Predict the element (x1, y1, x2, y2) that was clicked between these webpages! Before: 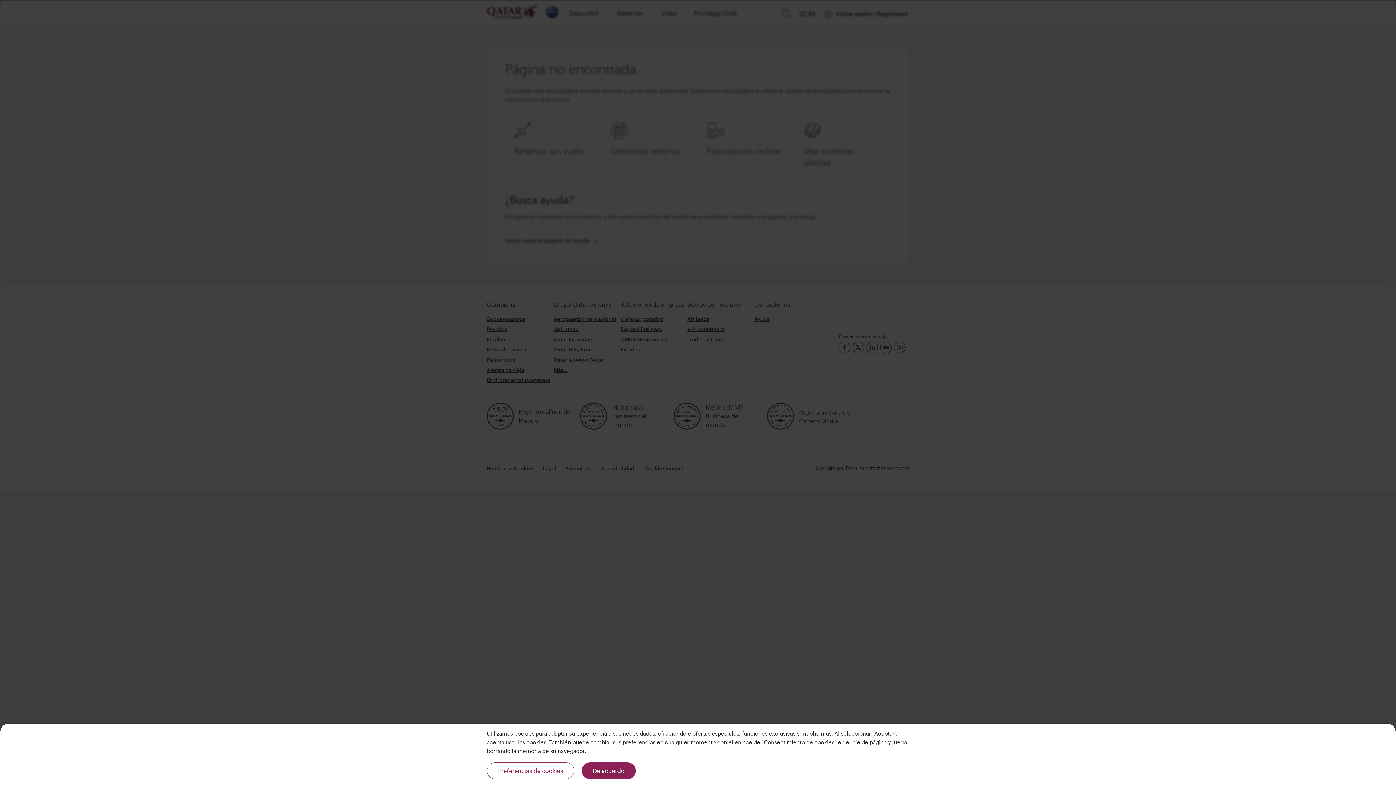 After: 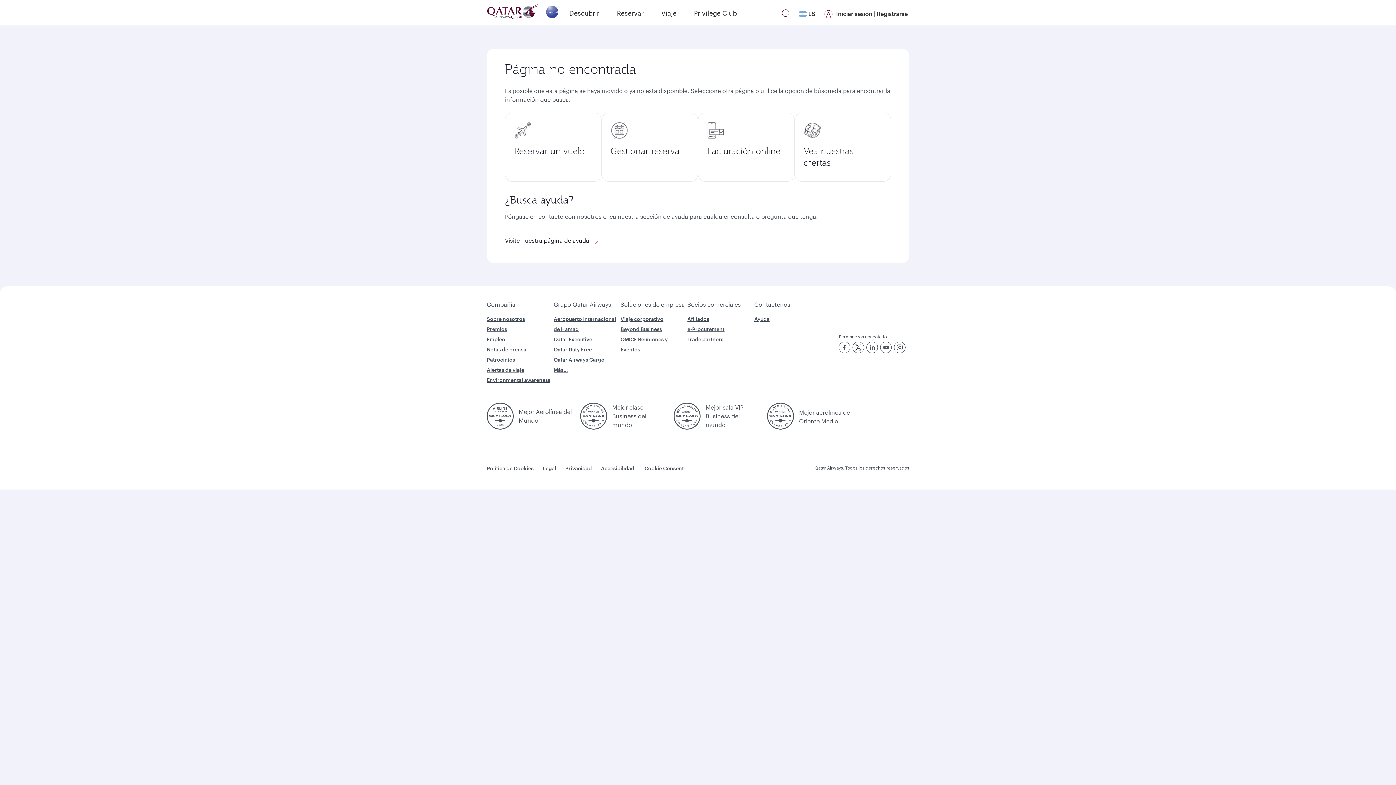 Action: bbox: (581, 762, 636, 779) label: De acuerdo